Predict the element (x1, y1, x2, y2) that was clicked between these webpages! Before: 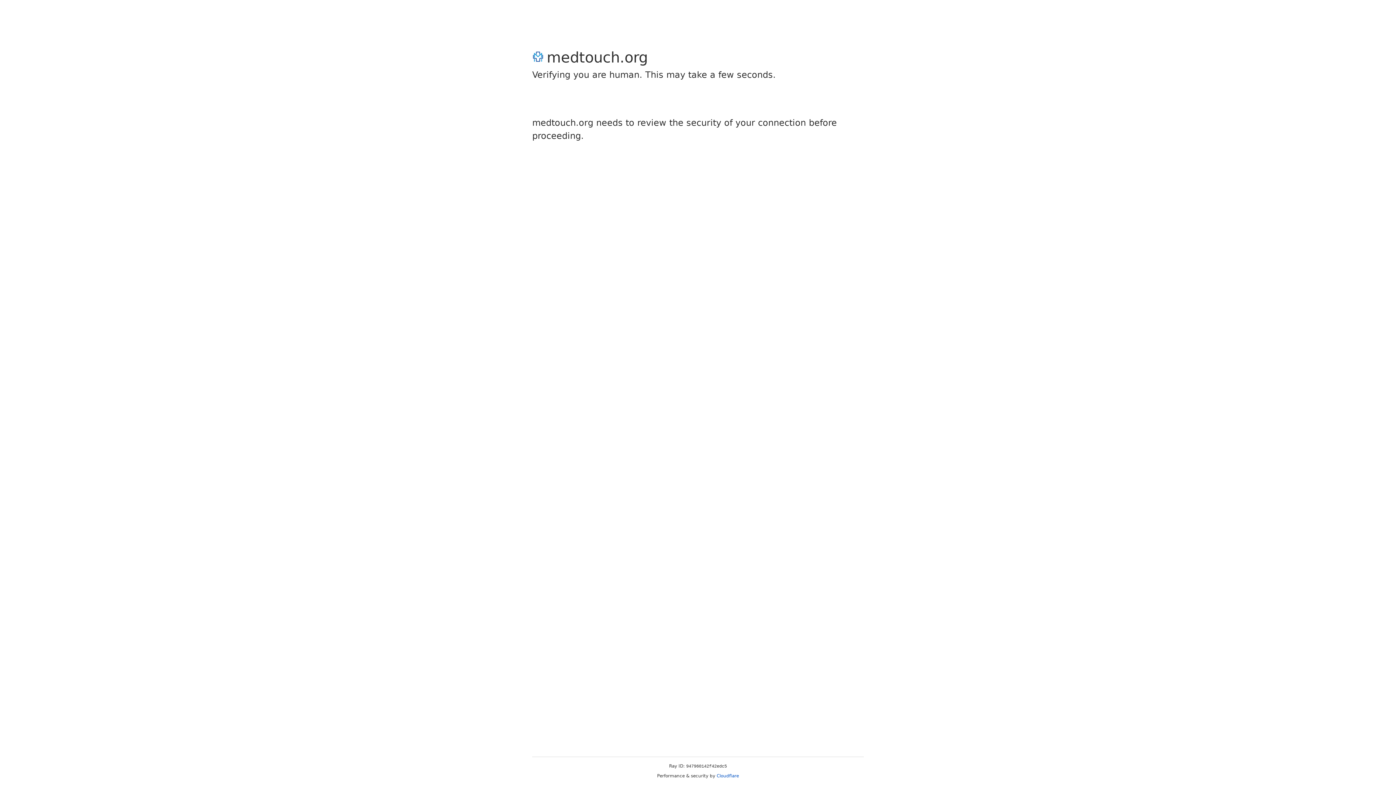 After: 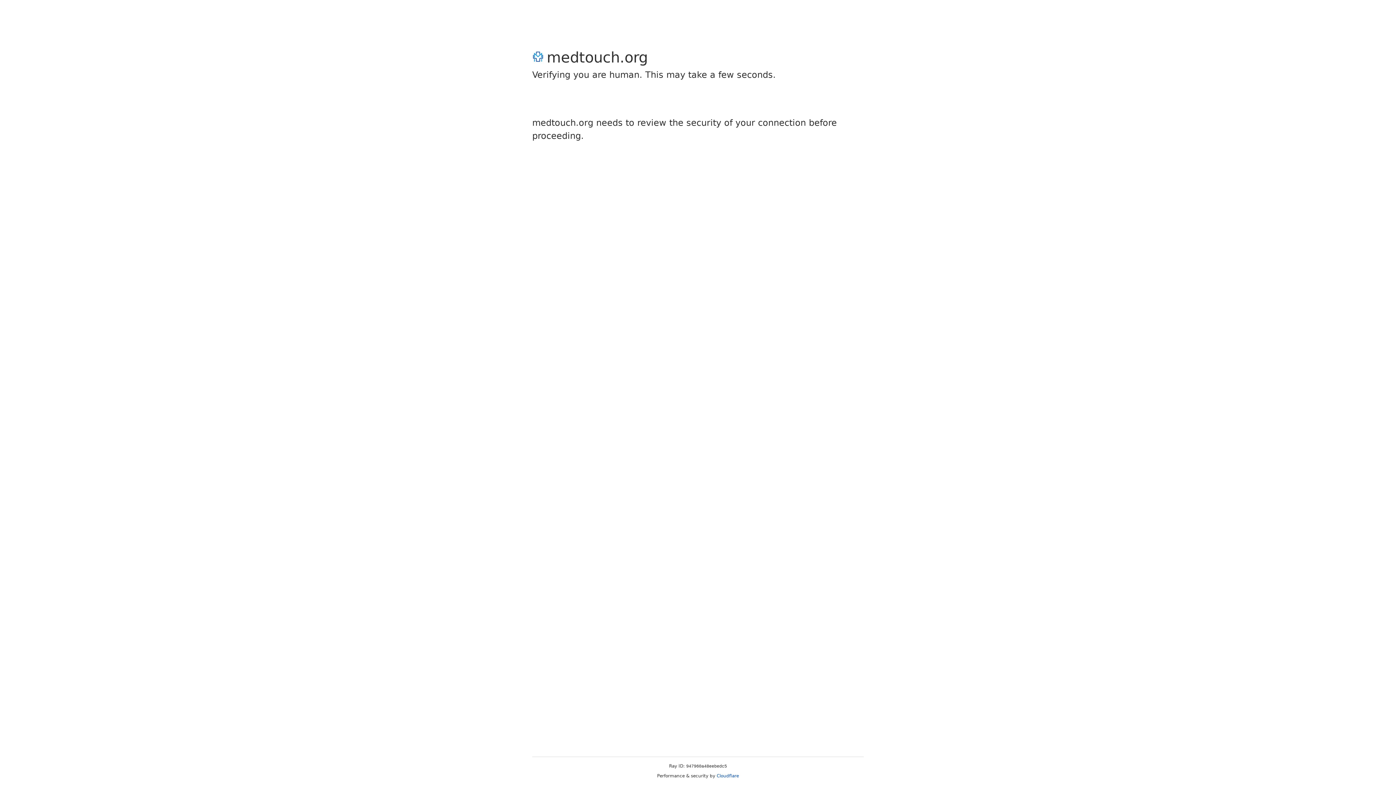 Action: bbox: (716, 773, 739, 778) label: Cloudflare